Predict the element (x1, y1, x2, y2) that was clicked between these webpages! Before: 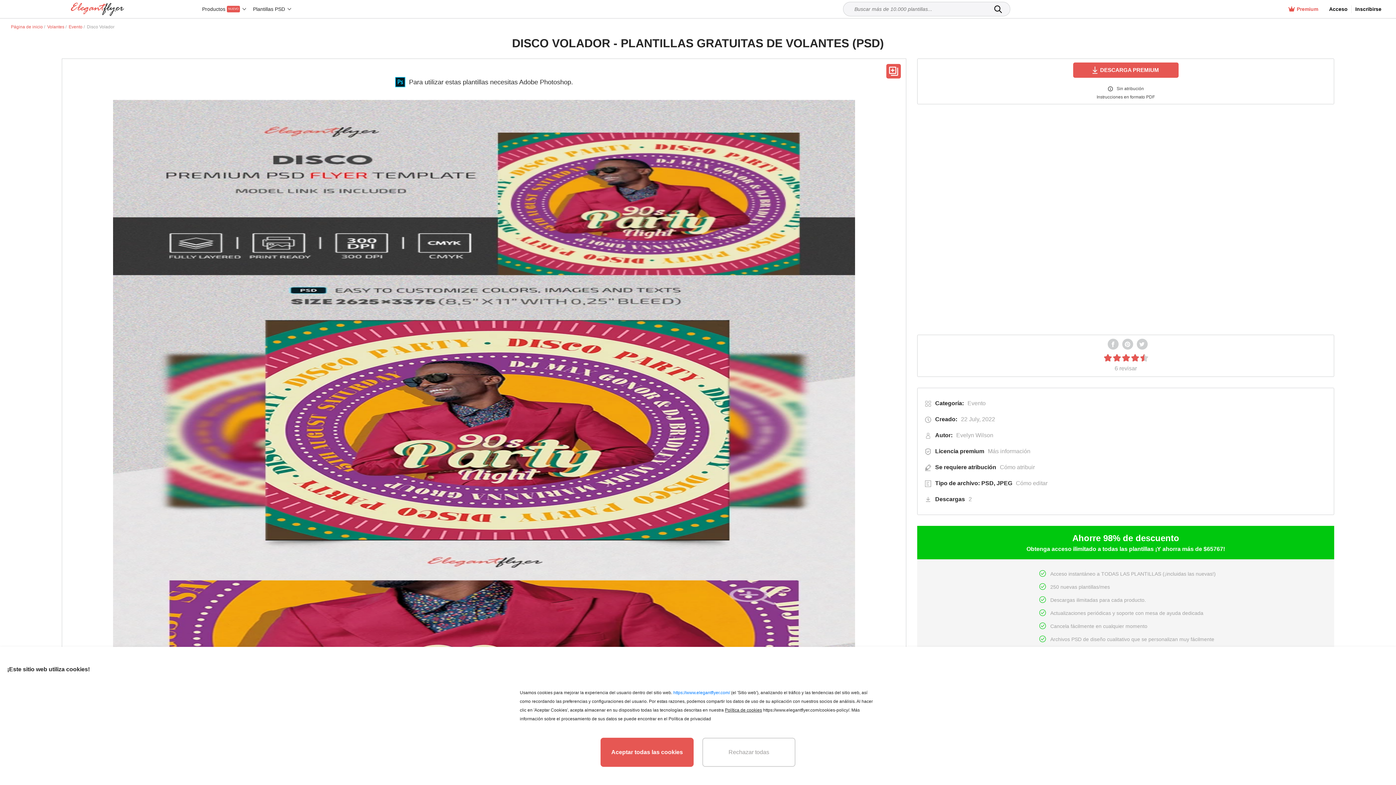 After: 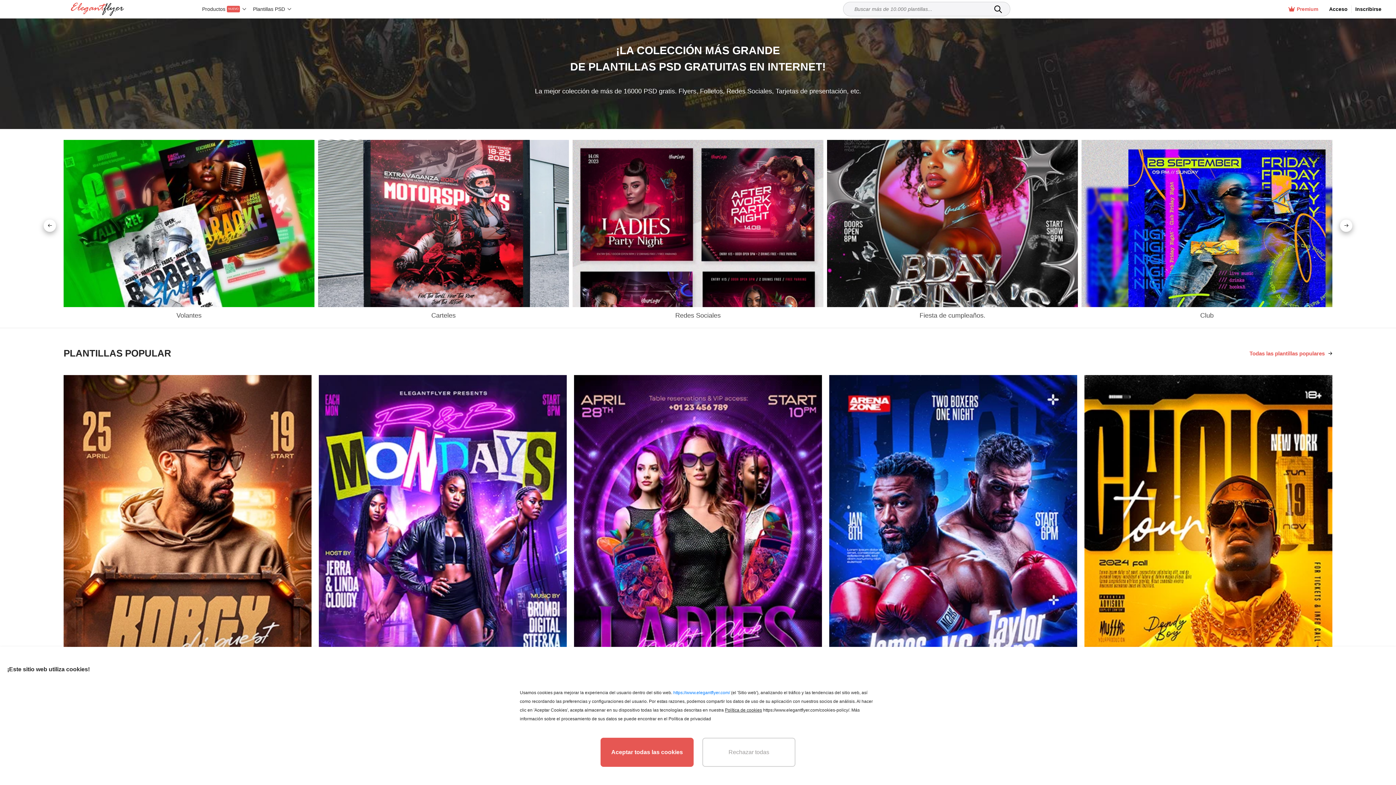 Action: bbox: (10, 2, 184, 15)